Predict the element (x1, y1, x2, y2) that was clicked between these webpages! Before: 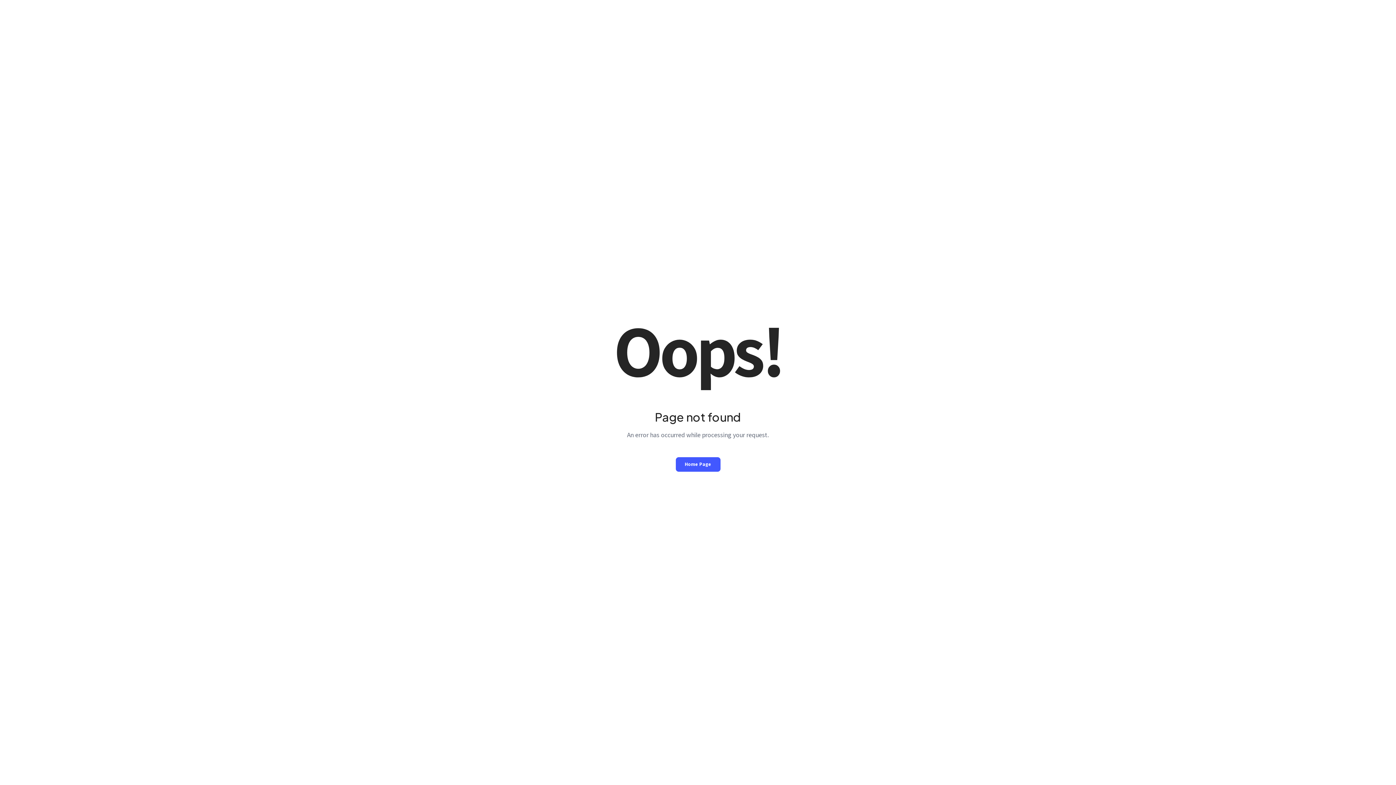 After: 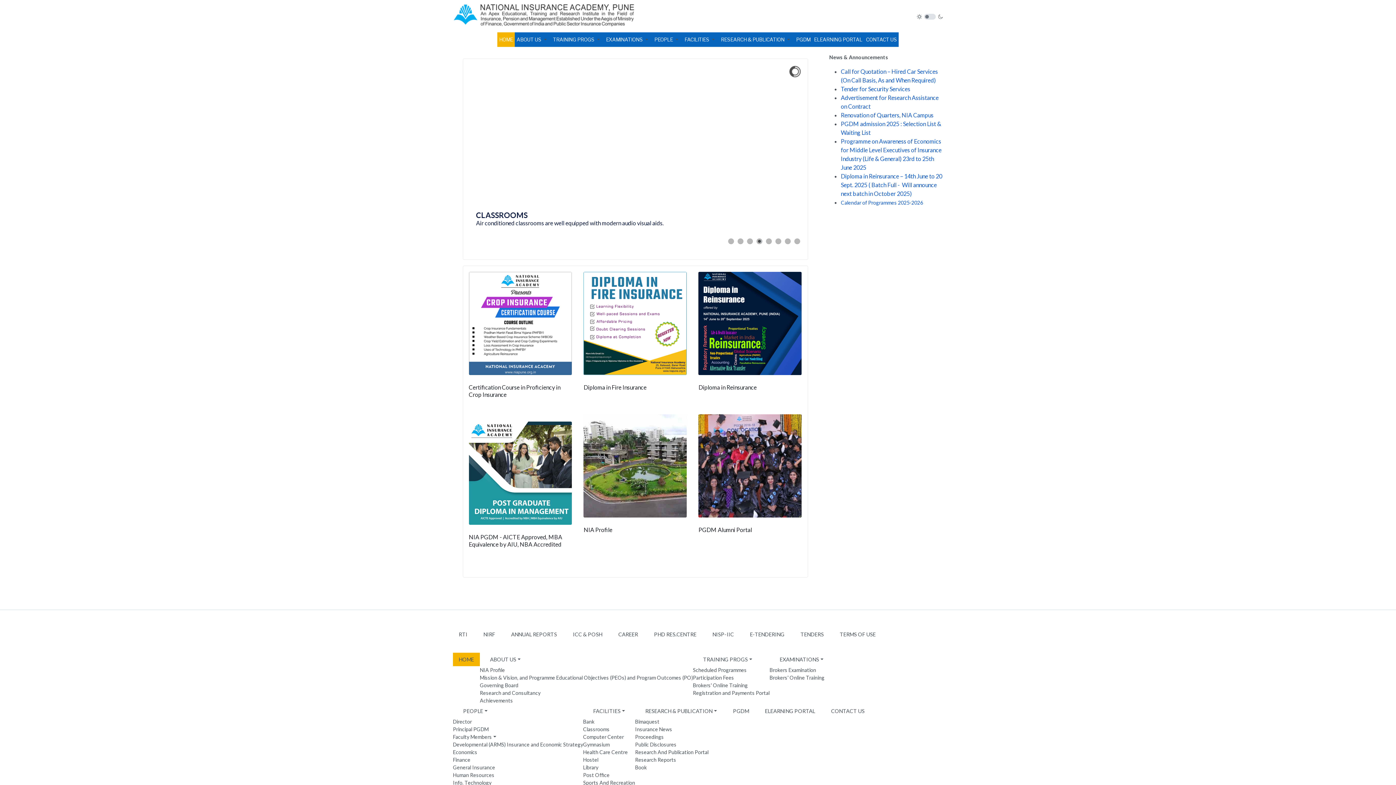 Action: label: Home Page bbox: (675, 457, 720, 471)